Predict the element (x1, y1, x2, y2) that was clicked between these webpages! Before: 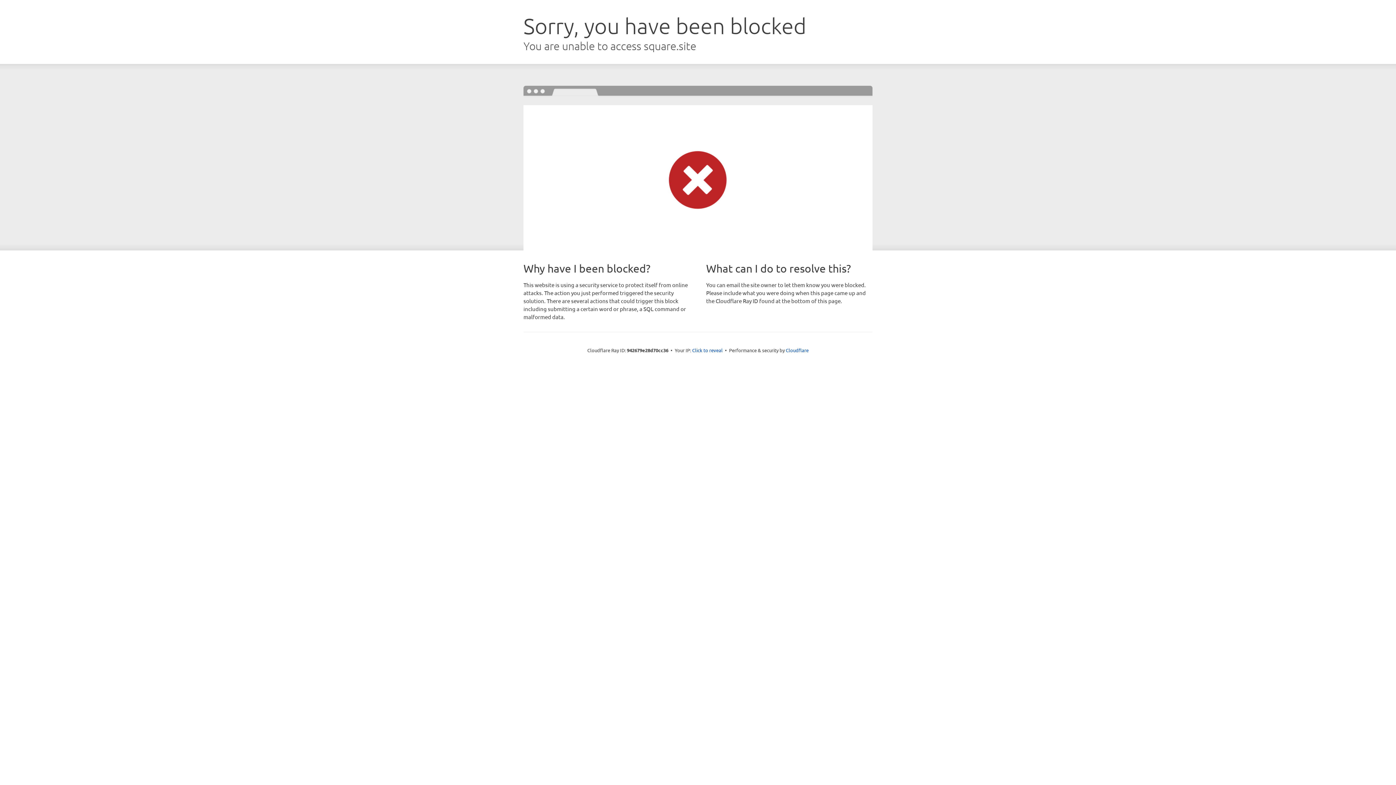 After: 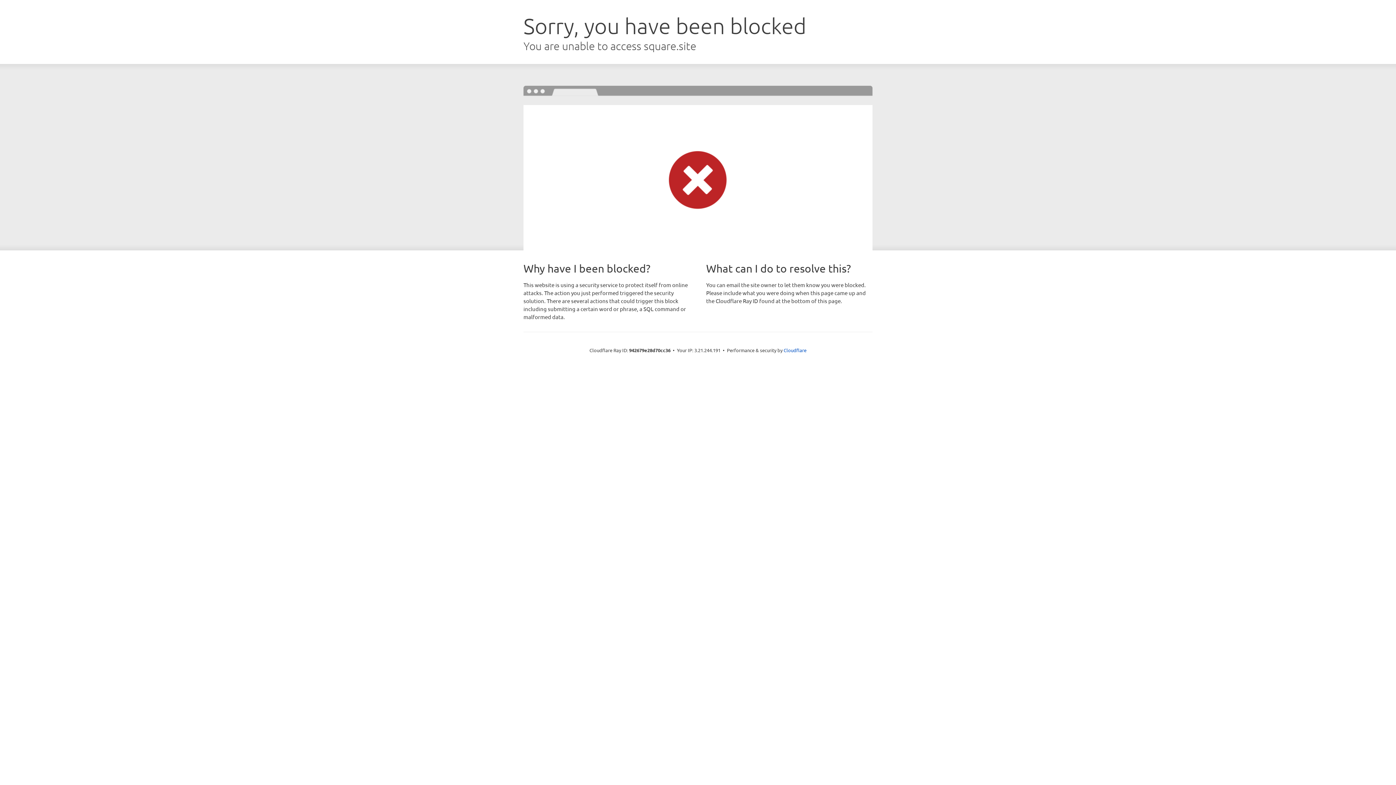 Action: bbox: (692, 346, 722, 353) label: Click to reveal